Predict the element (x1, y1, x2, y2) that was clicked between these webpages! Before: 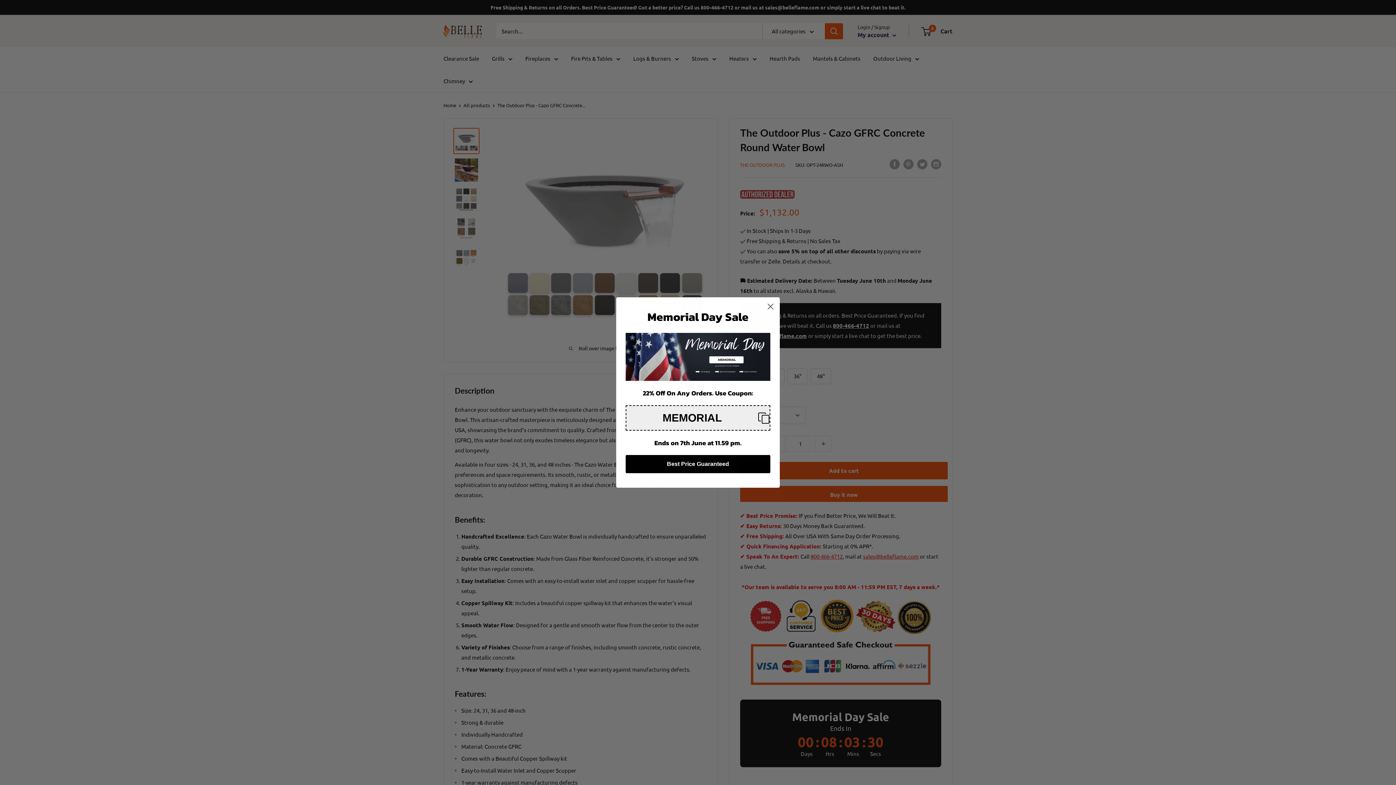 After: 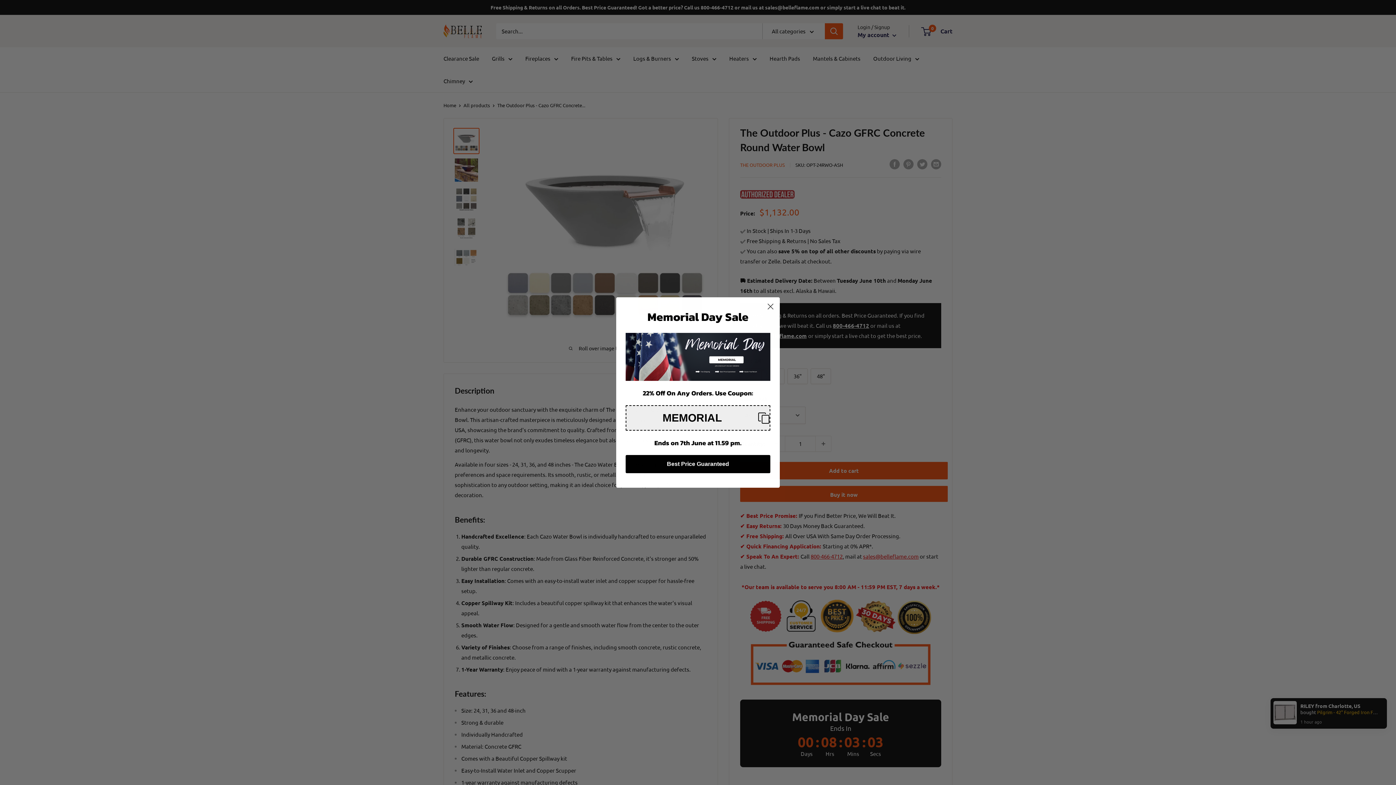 Action: bbox: (625, 444, 770, 463) label: Best Price Guaranteed